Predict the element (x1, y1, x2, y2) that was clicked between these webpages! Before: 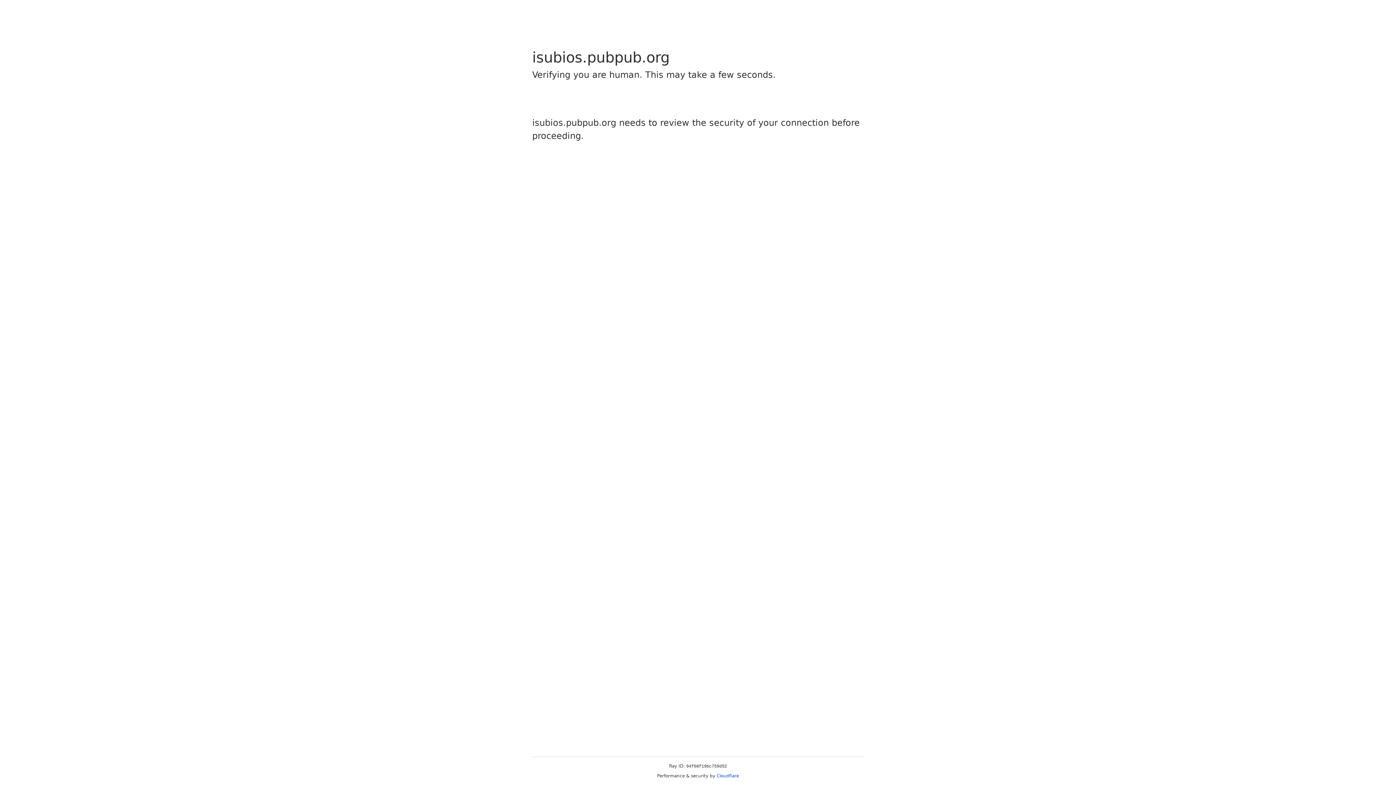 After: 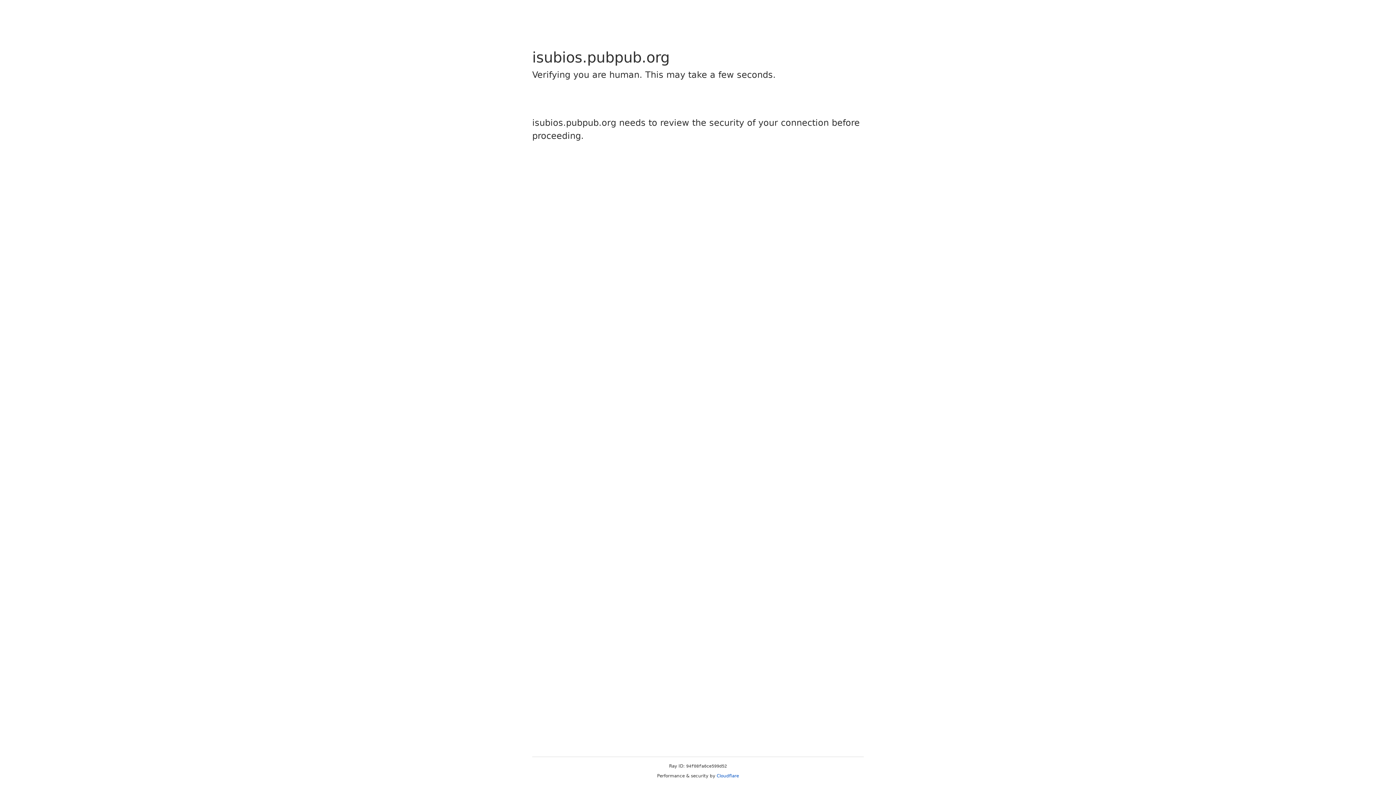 Action: label: Cloudflare bbox: (716, 773, 739, 778)